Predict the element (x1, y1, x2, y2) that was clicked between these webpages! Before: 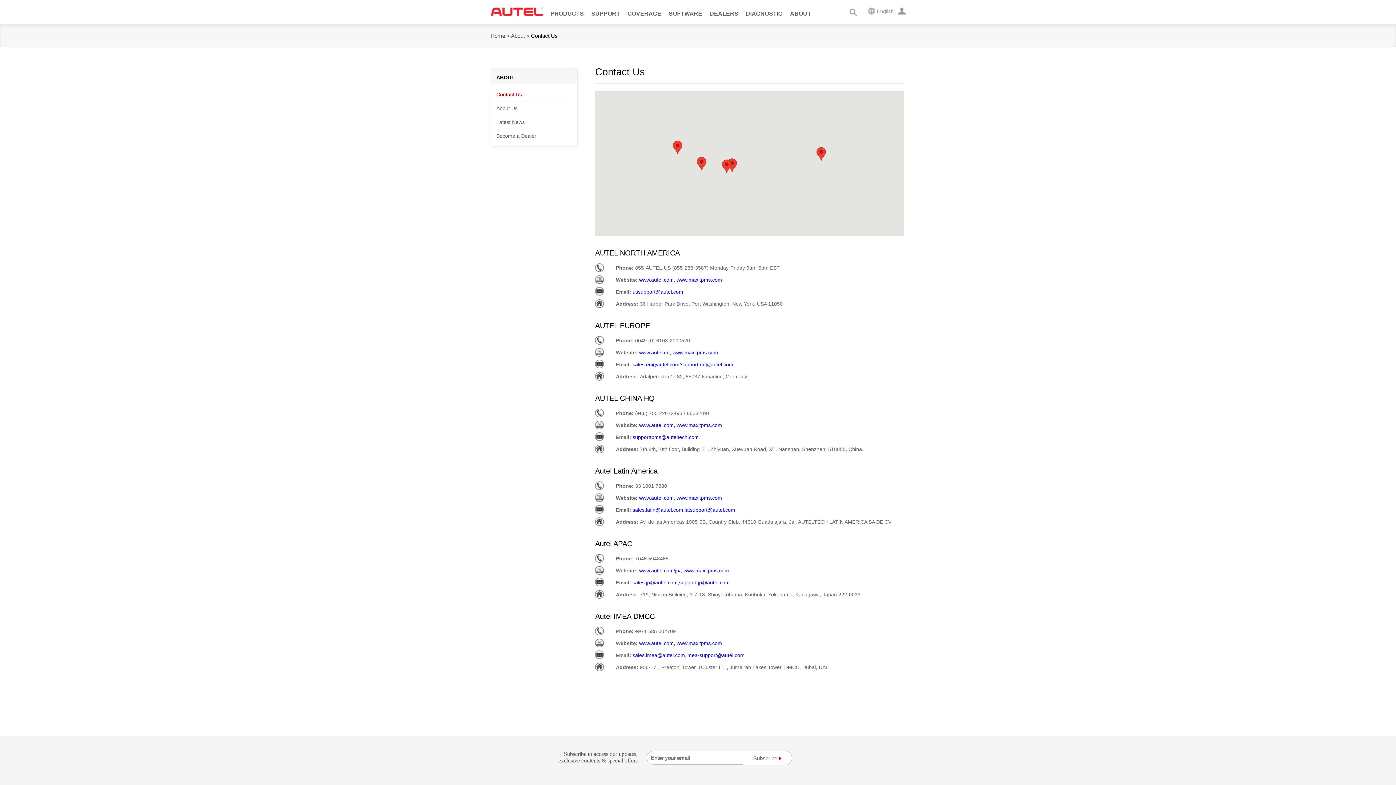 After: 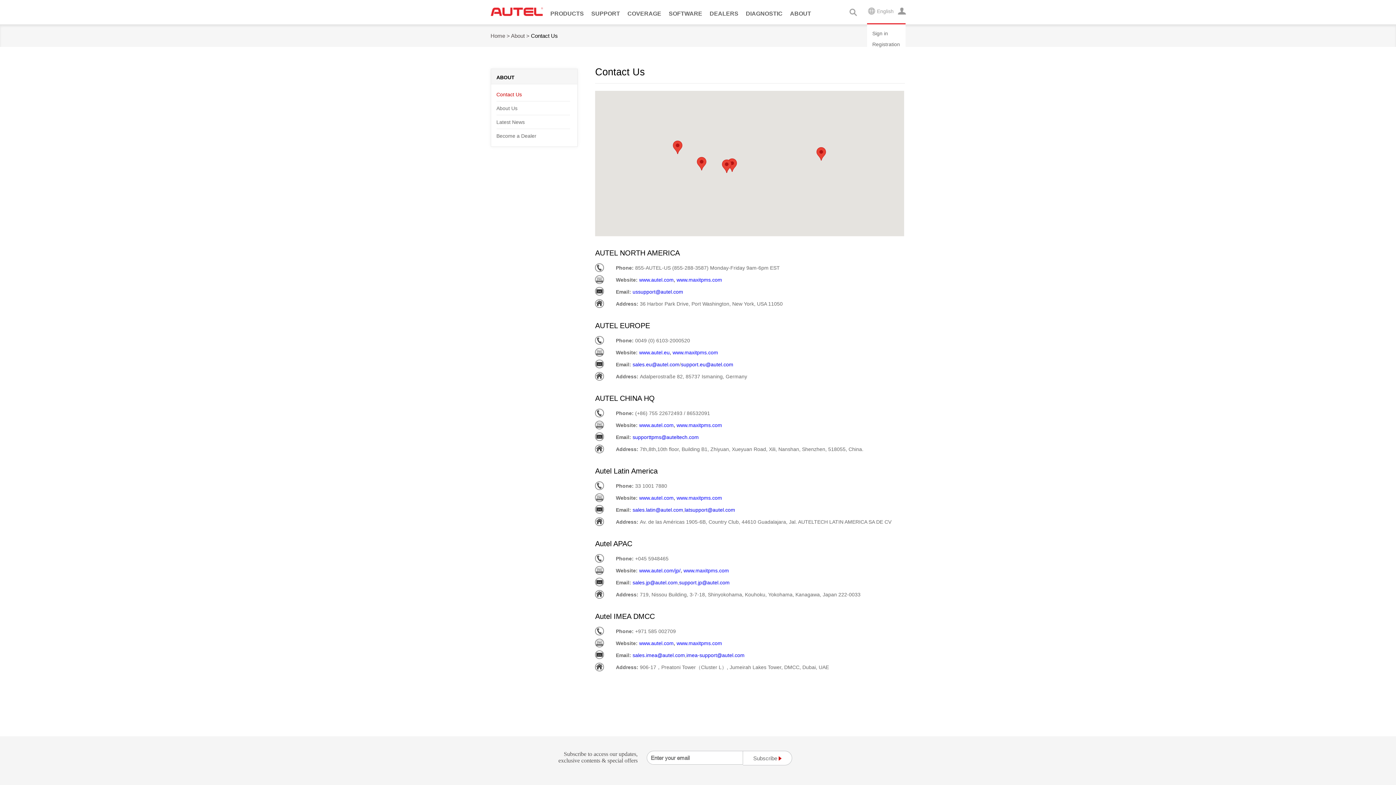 Action: bbox: (893, 7, 908, 18)